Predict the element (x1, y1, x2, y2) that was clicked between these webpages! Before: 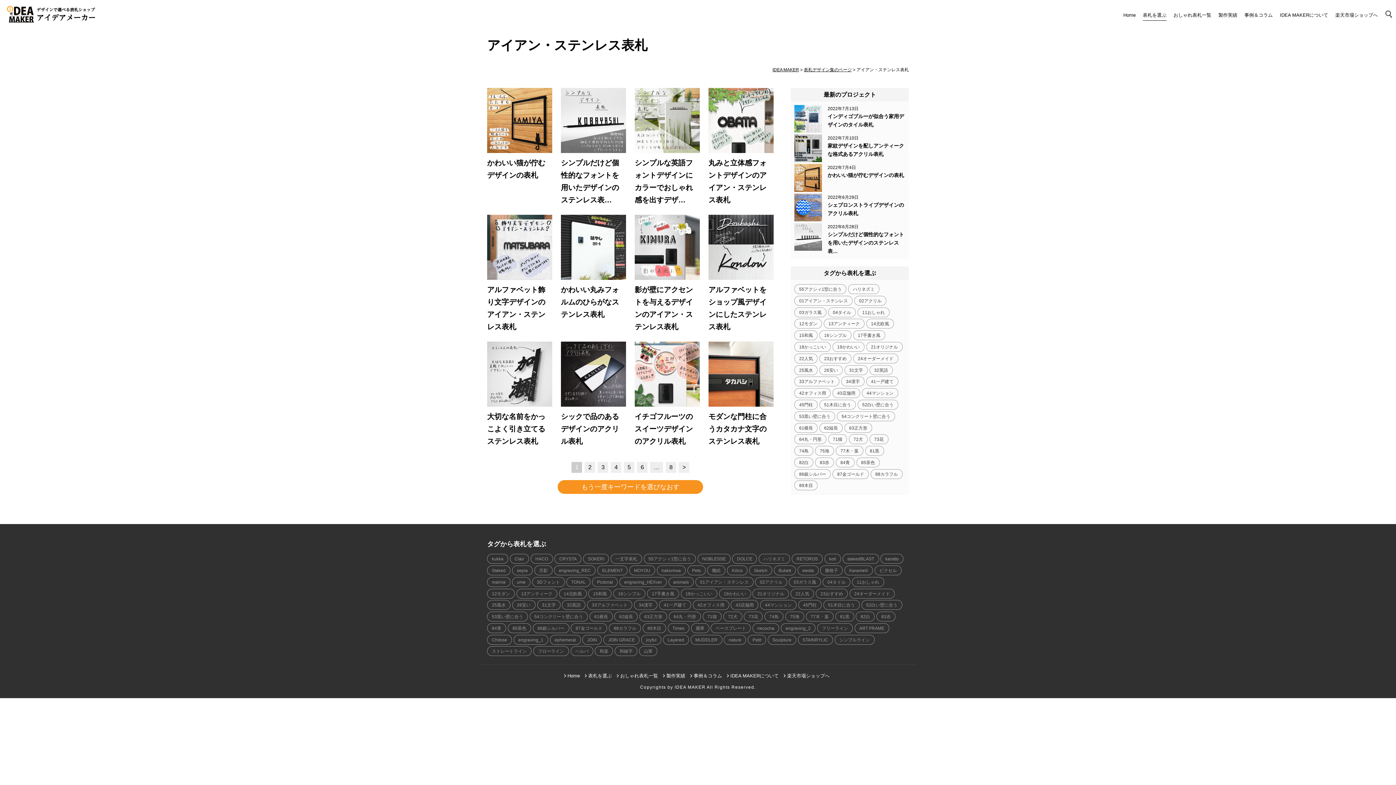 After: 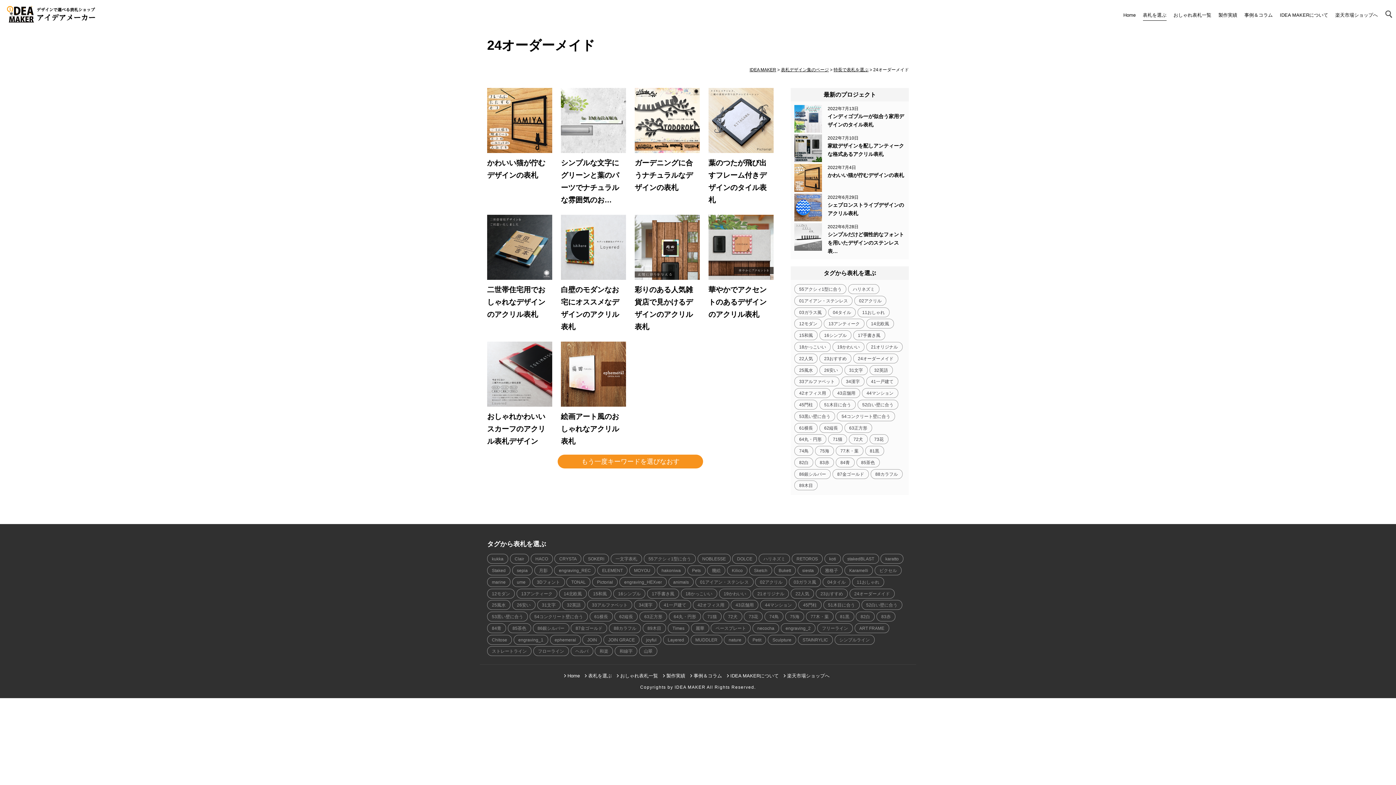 Action: bbox: (849, 588, 894, 598) label: 24オーダーメイド